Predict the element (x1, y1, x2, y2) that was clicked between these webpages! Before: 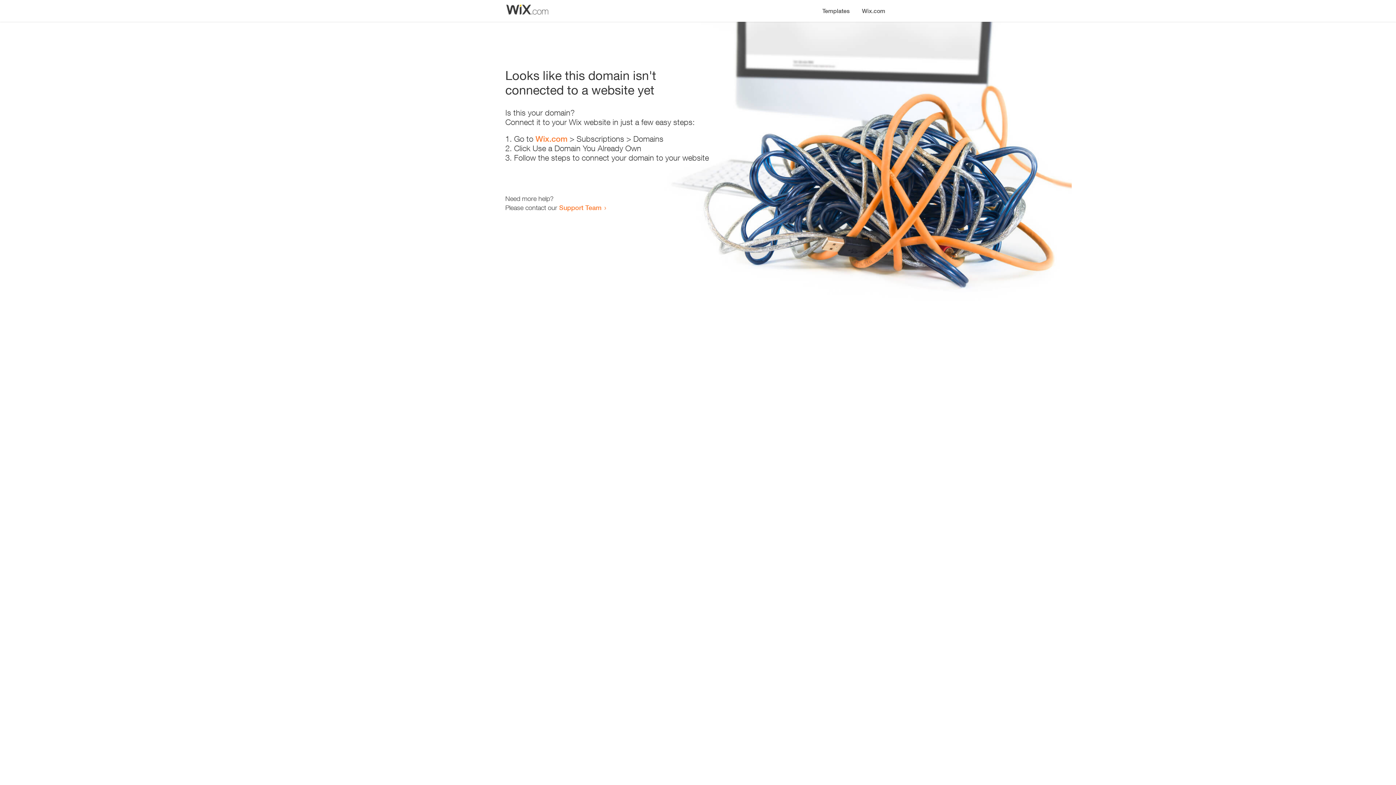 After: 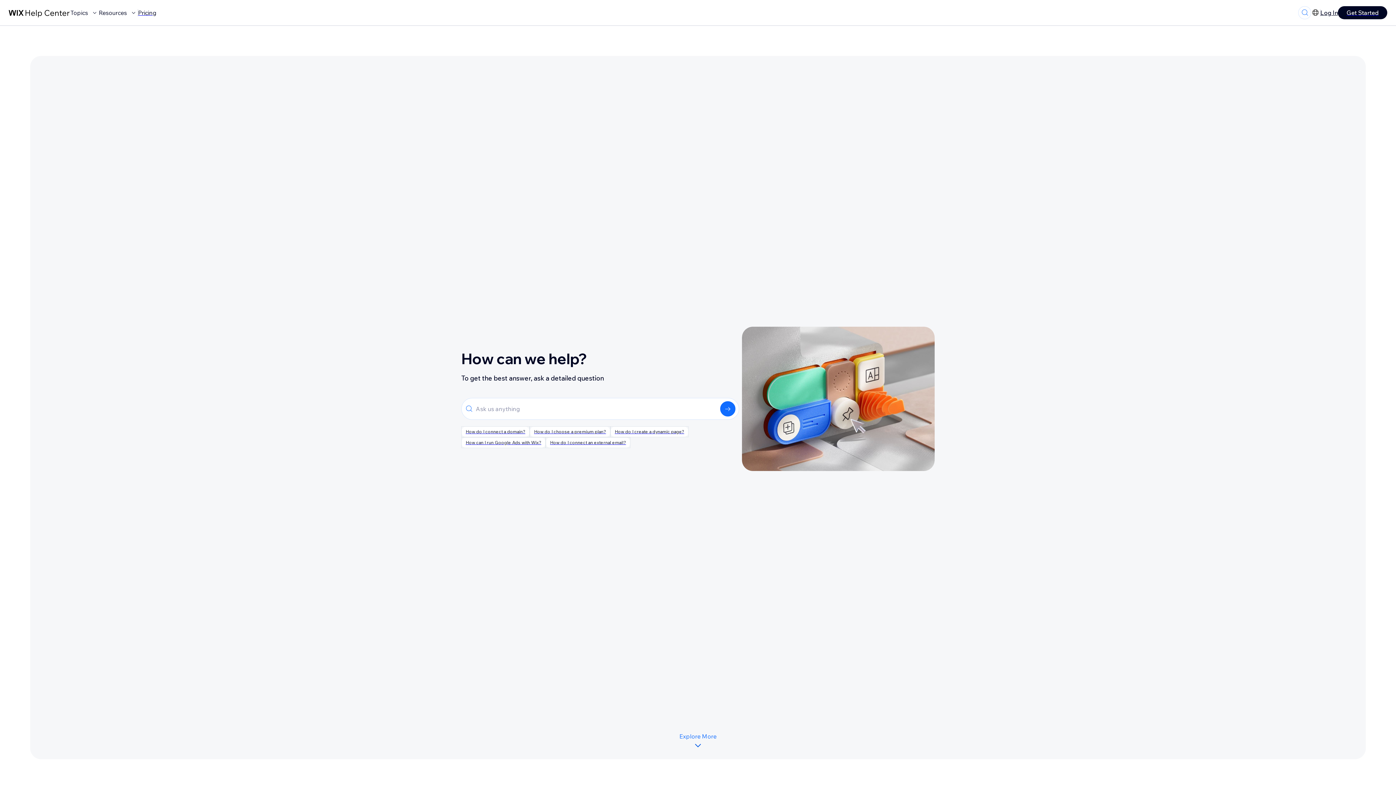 Action: bbox: (559, 203, 601, 211) label: Support Team